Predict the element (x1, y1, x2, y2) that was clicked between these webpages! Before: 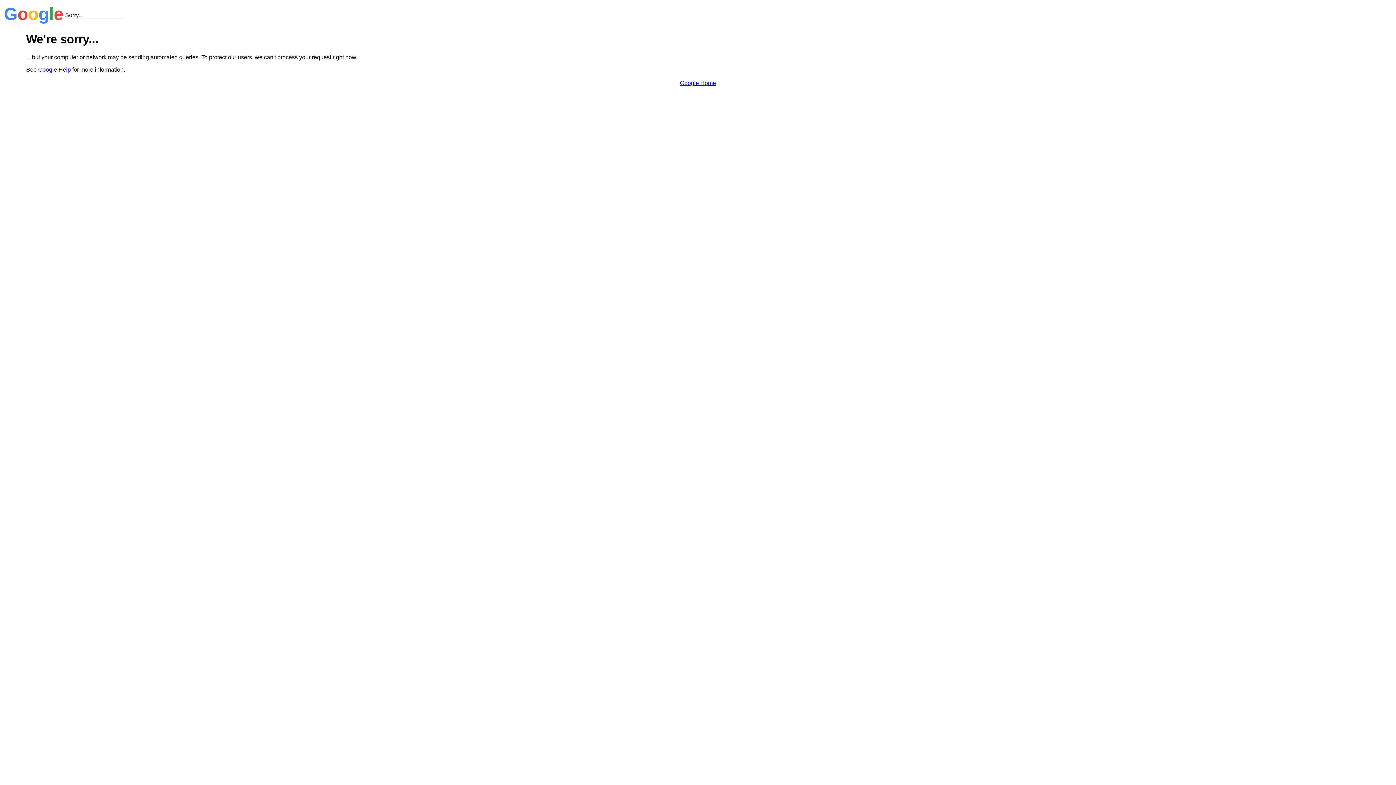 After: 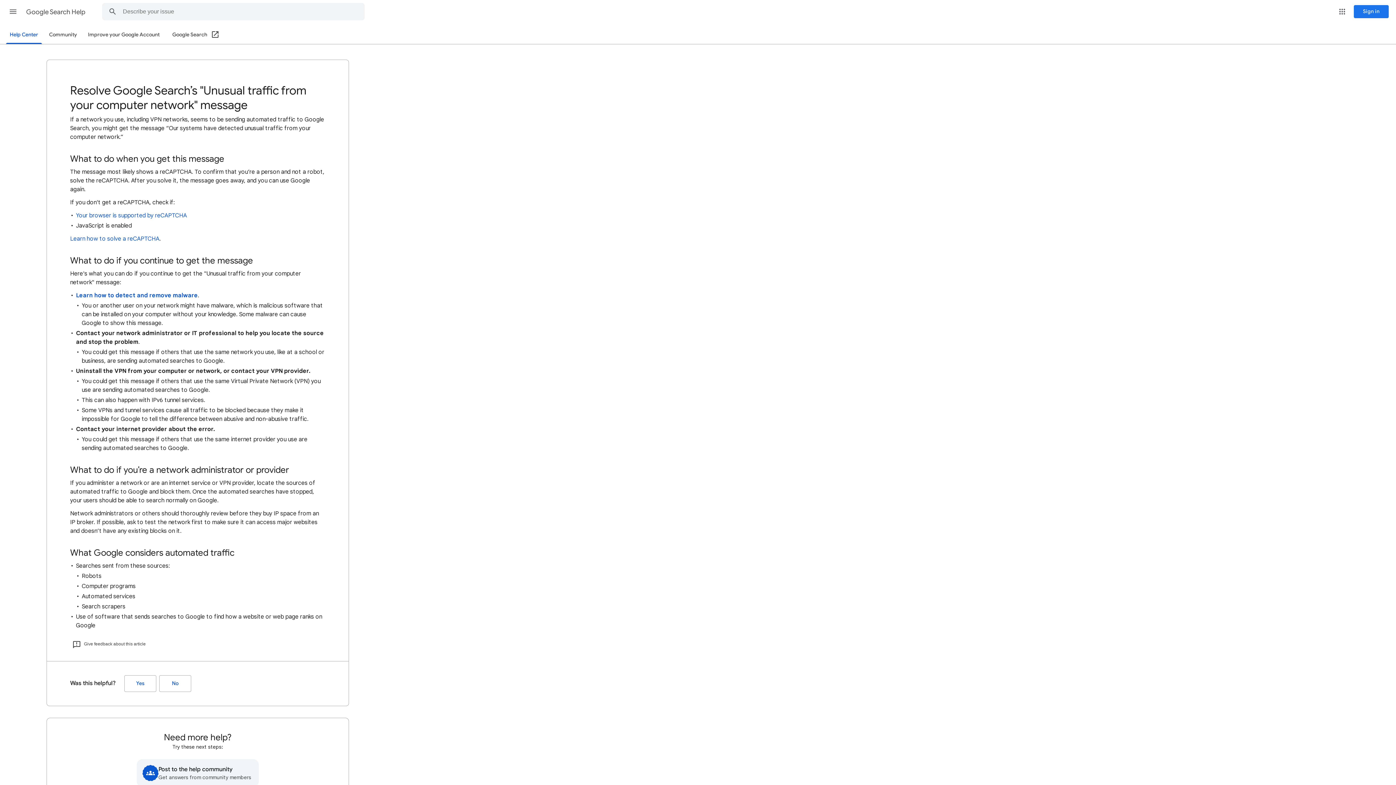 Action: label: Google Help bbox: (38, 66, 70, 72)